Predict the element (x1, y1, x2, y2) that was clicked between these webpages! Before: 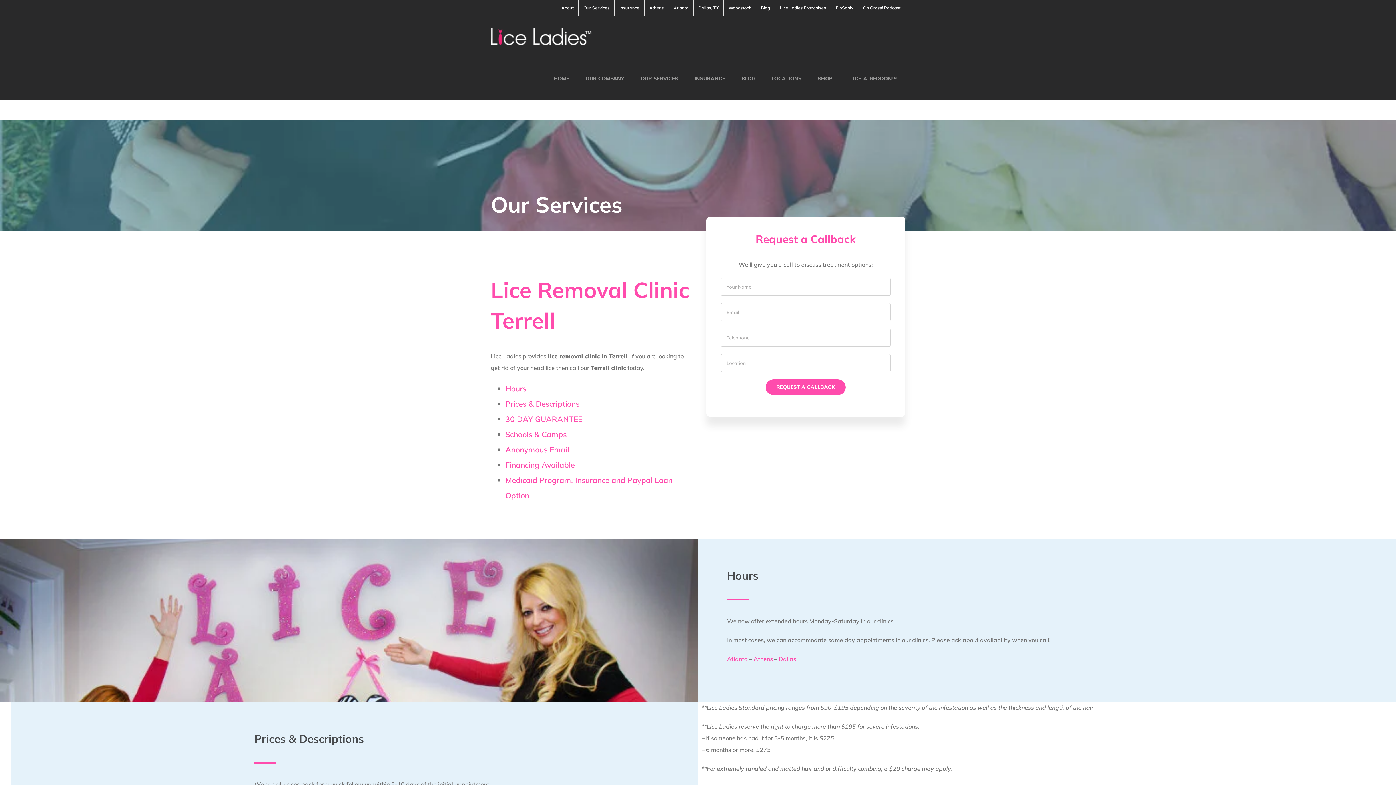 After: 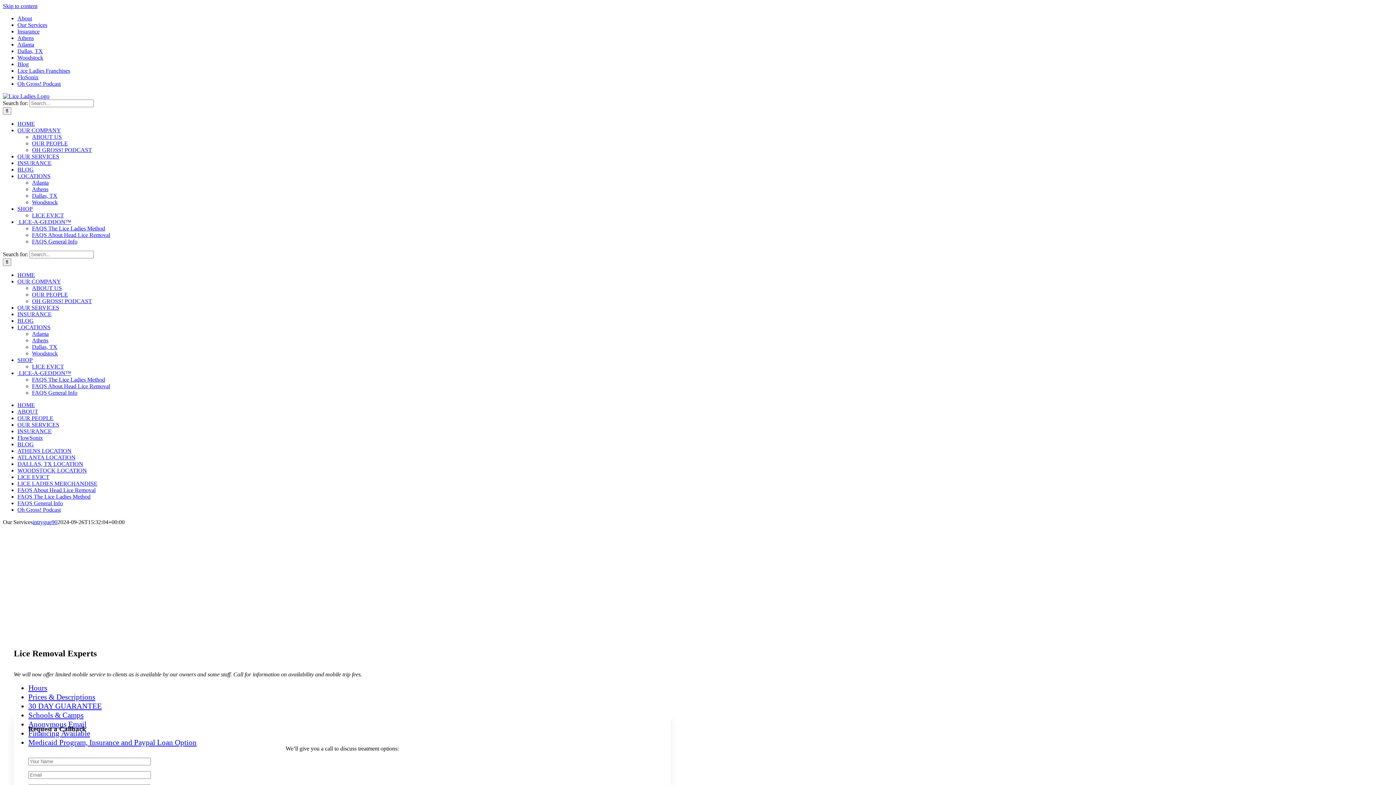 Action: label: Our Services bbox: (578, 0, 614, 16)